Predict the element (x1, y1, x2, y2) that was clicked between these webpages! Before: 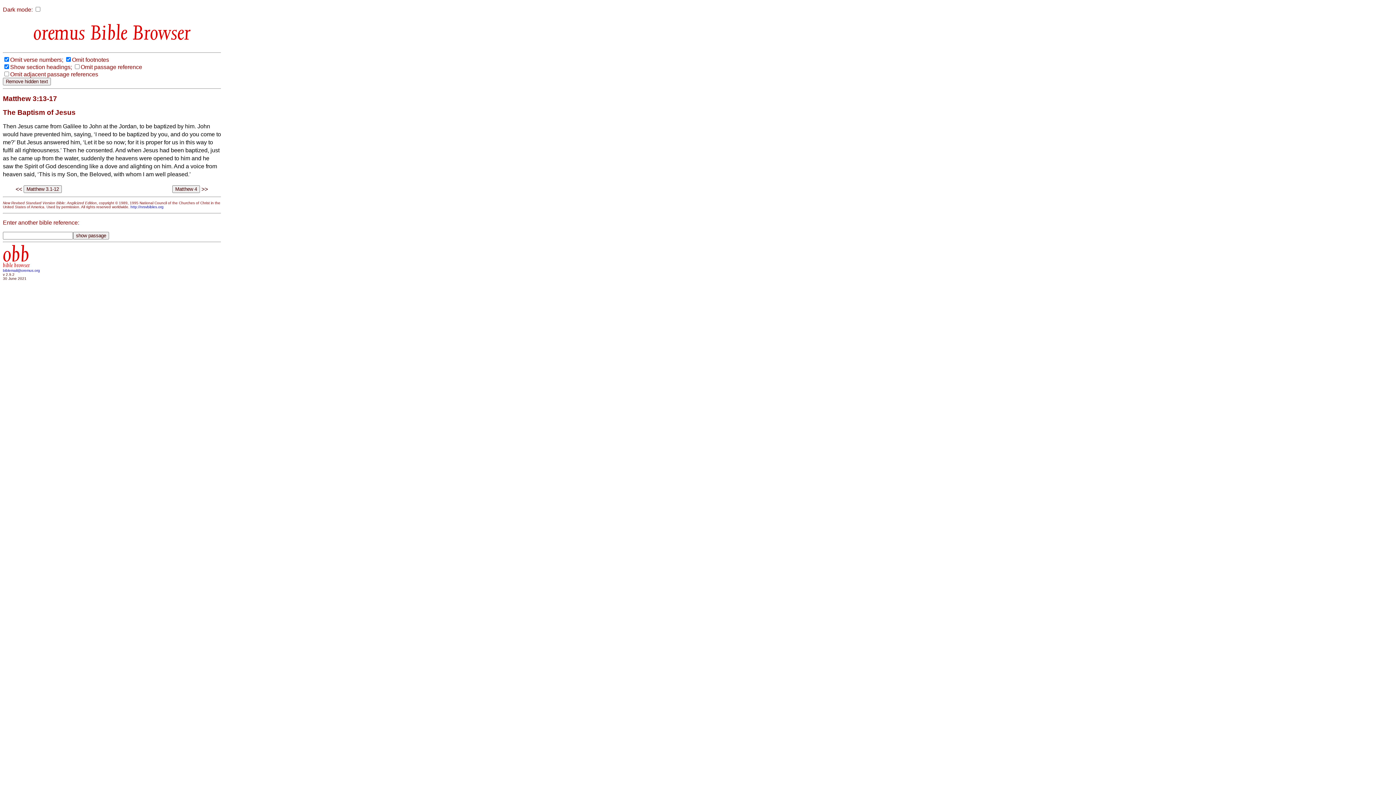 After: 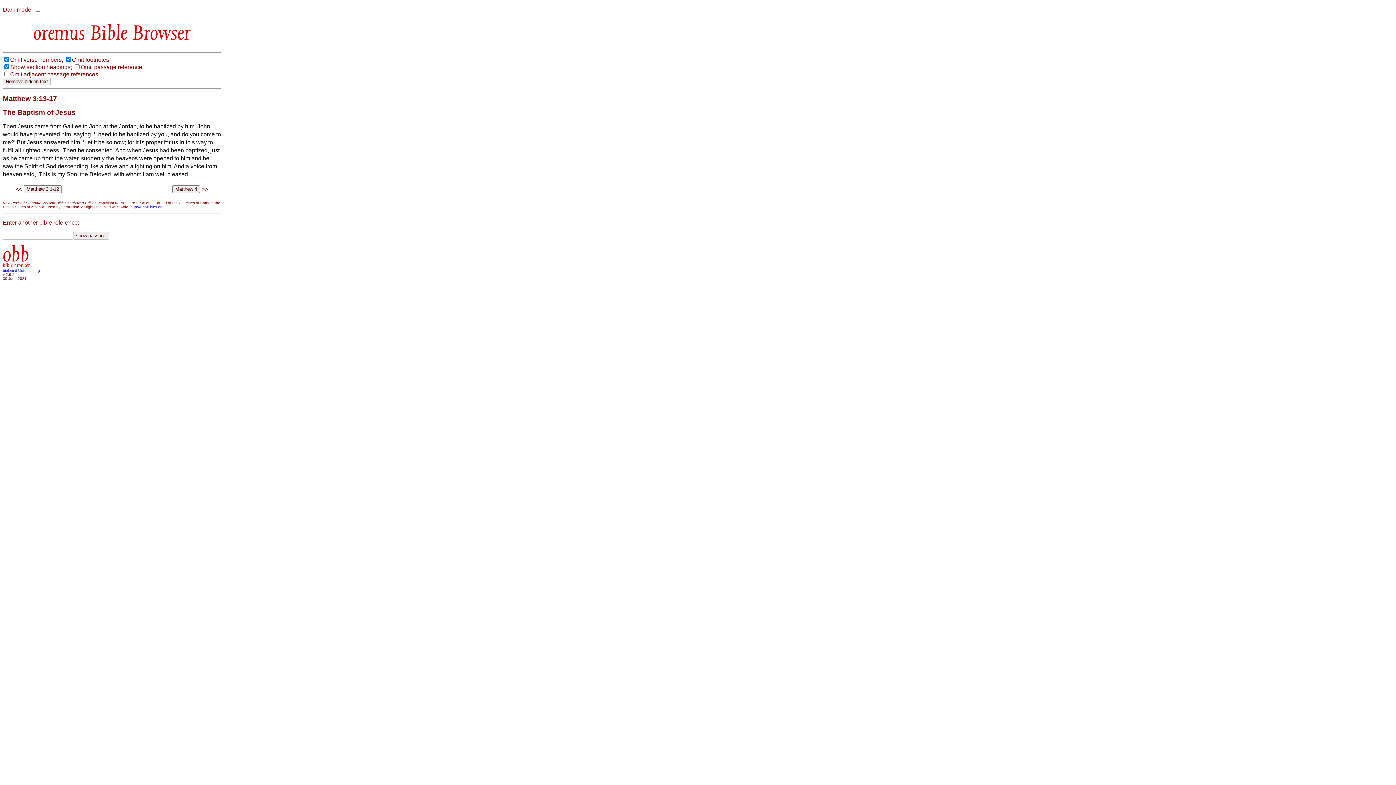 Action: label: biblemail@oremus.org bbox: (2, 268, 40, 272)